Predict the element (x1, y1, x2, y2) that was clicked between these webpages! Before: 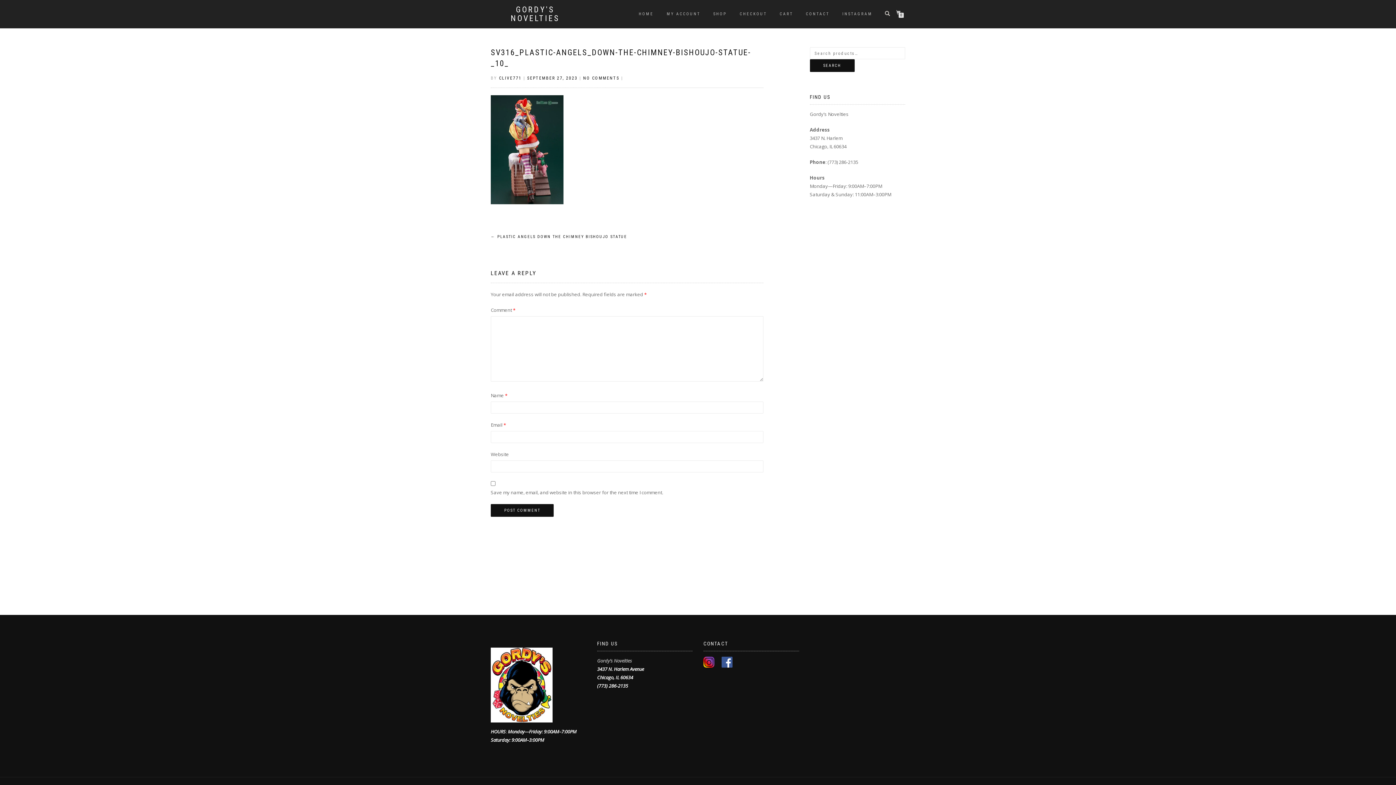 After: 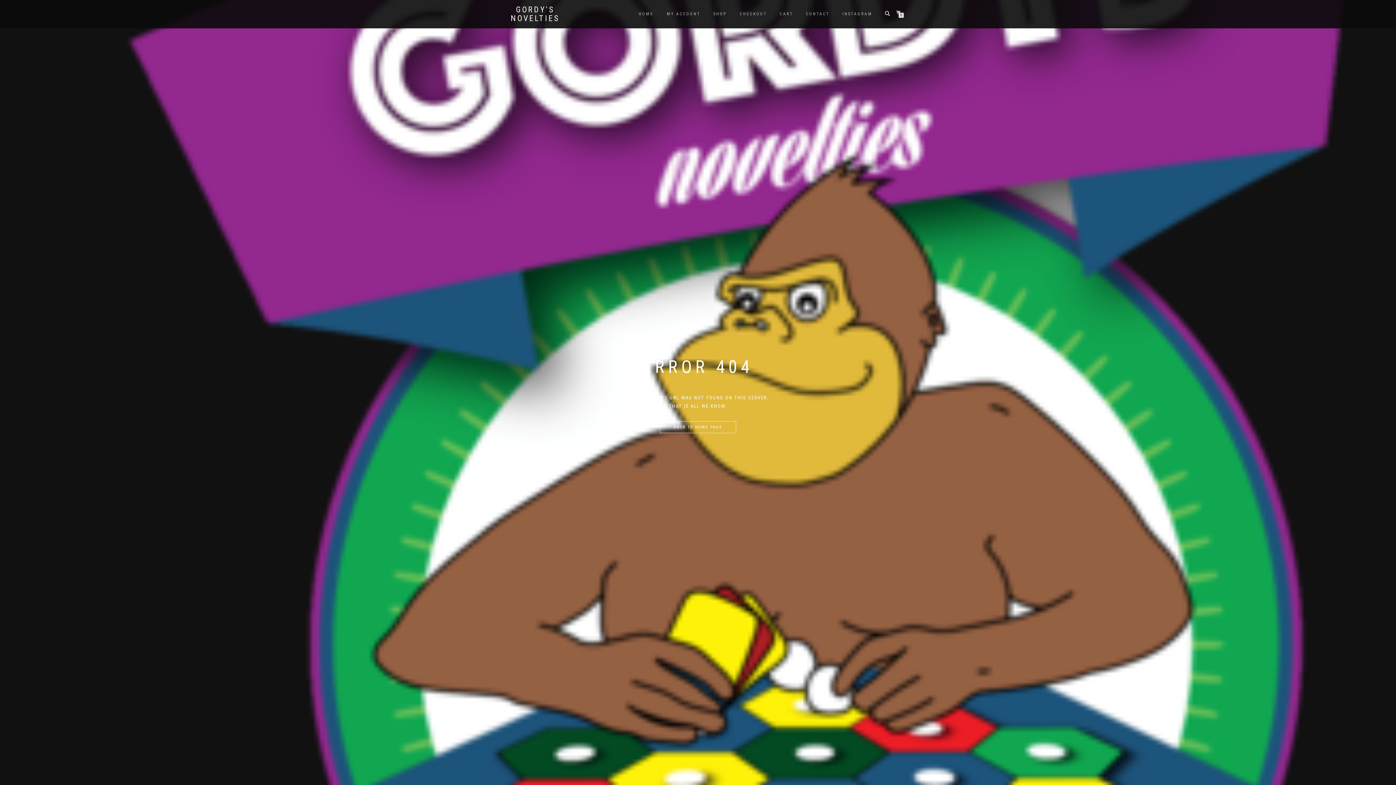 Action: label: SEPTEMBER 27, 2023 bbox: (527, 75, 577, 80)